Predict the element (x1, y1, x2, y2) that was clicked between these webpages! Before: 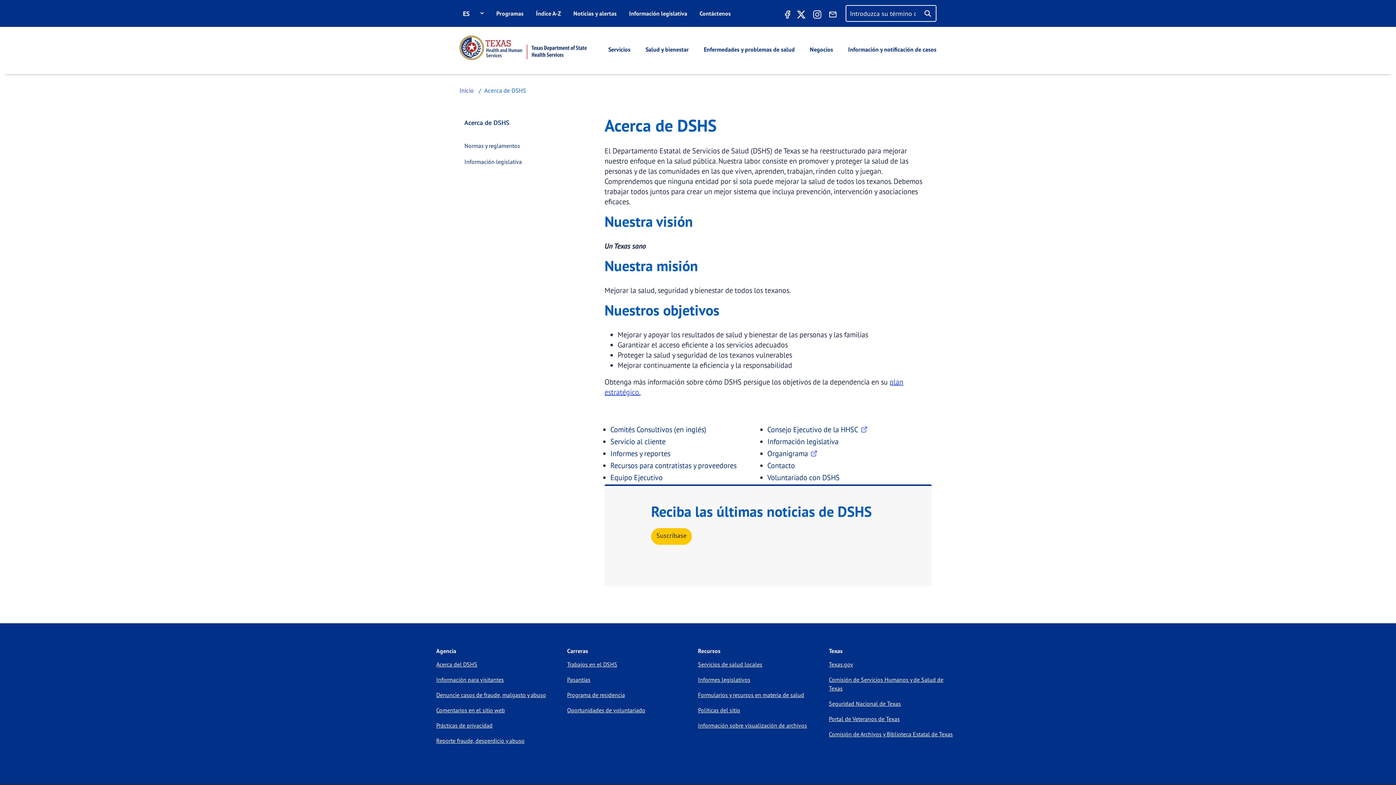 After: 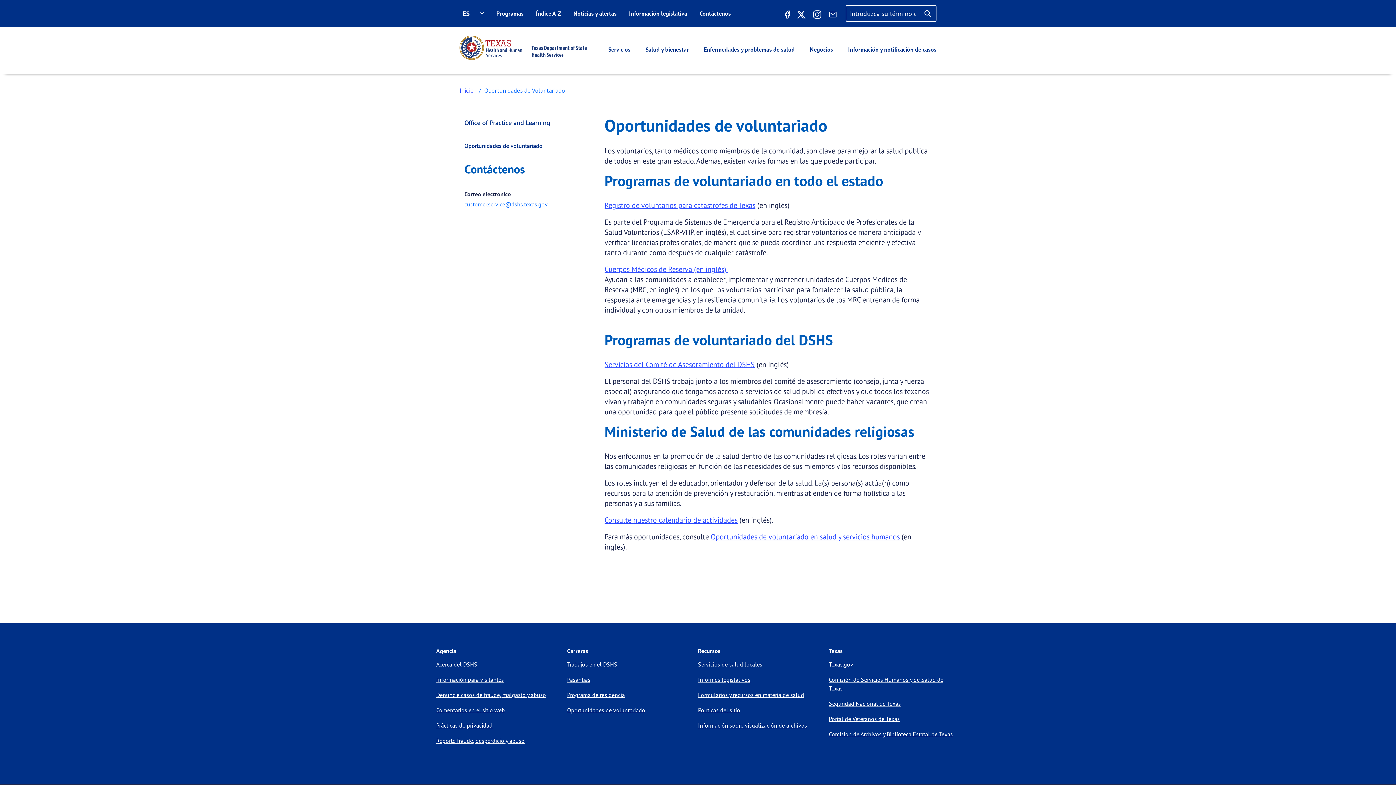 Action: bbox: (567, 704, 698, 716) label: Oportunidades de voluntariado